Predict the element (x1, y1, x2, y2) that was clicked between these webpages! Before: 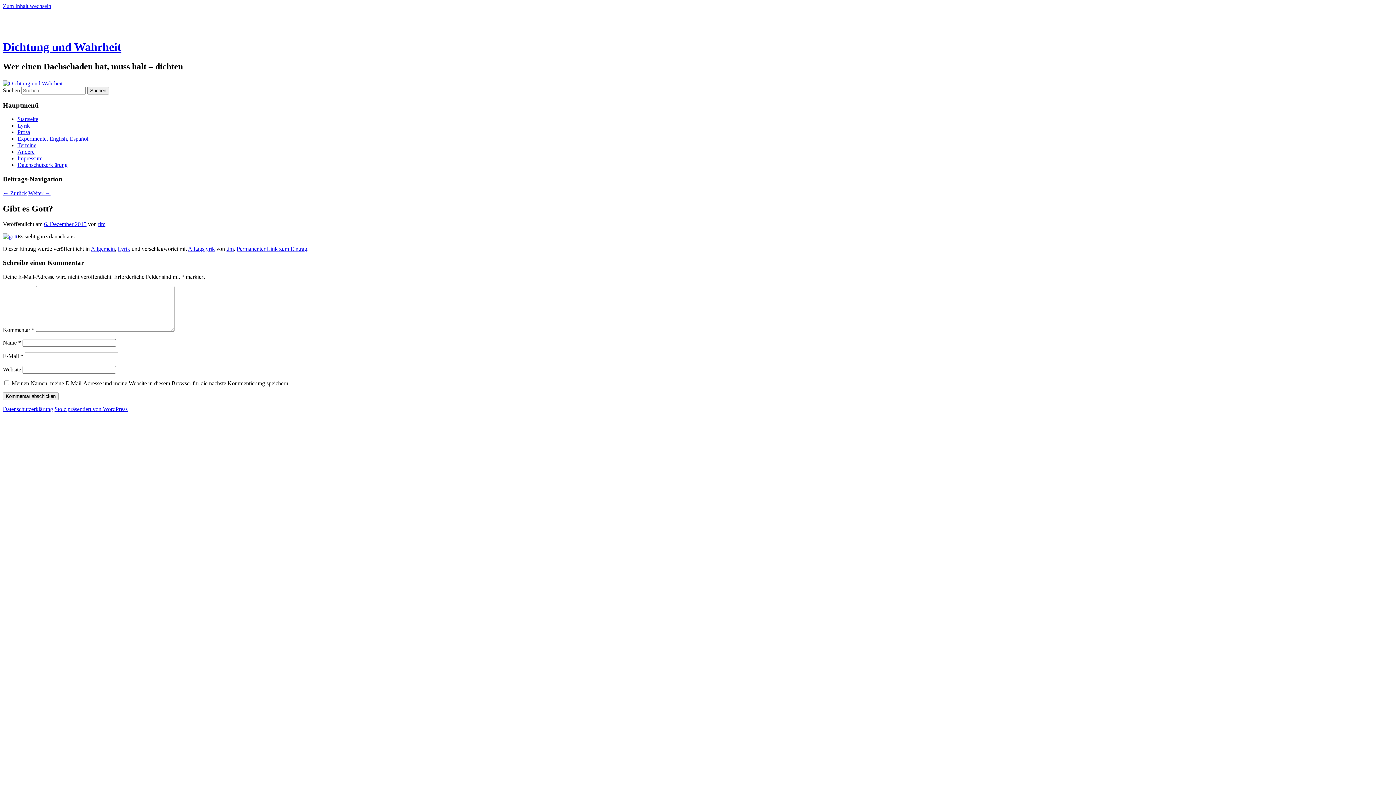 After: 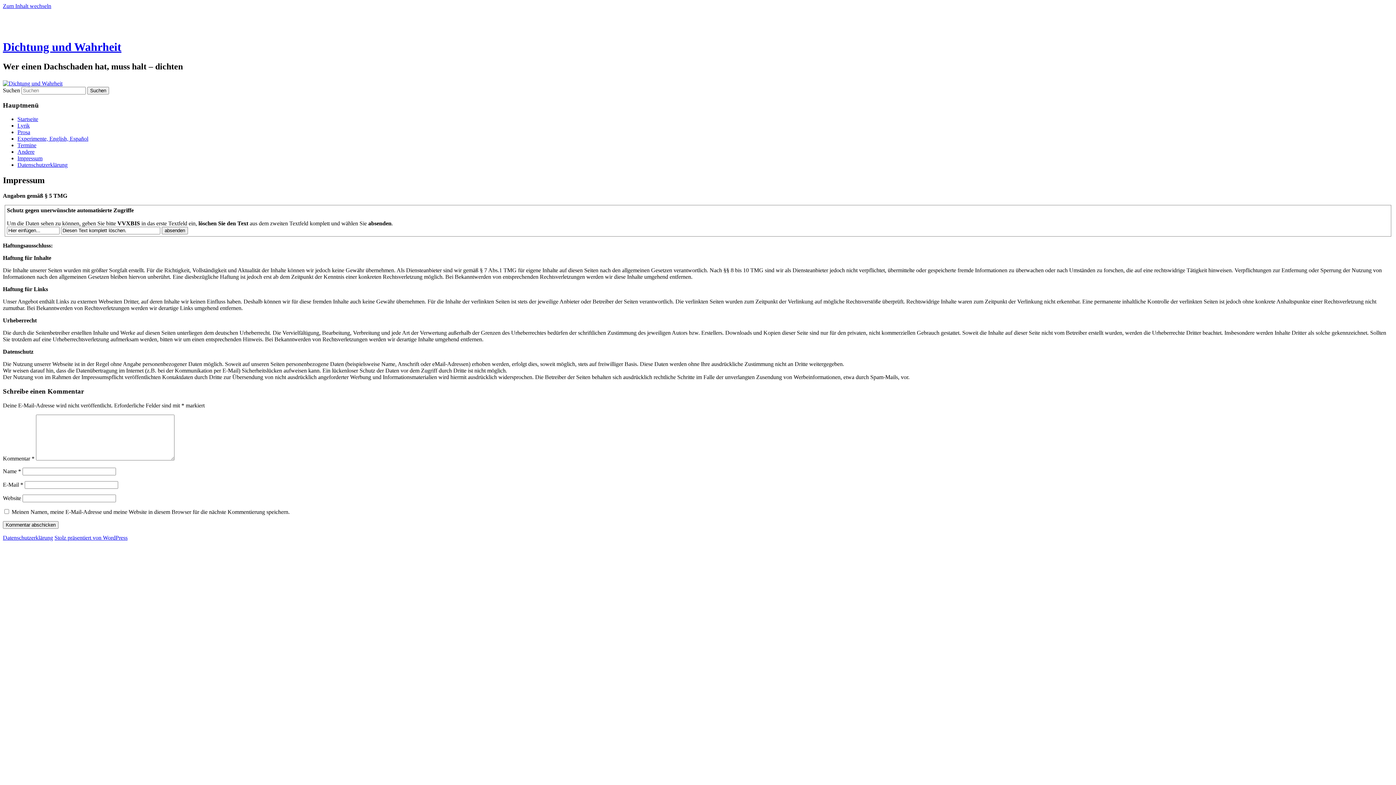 Action: bbox: (17, 155, 42, 161) label: Impressum